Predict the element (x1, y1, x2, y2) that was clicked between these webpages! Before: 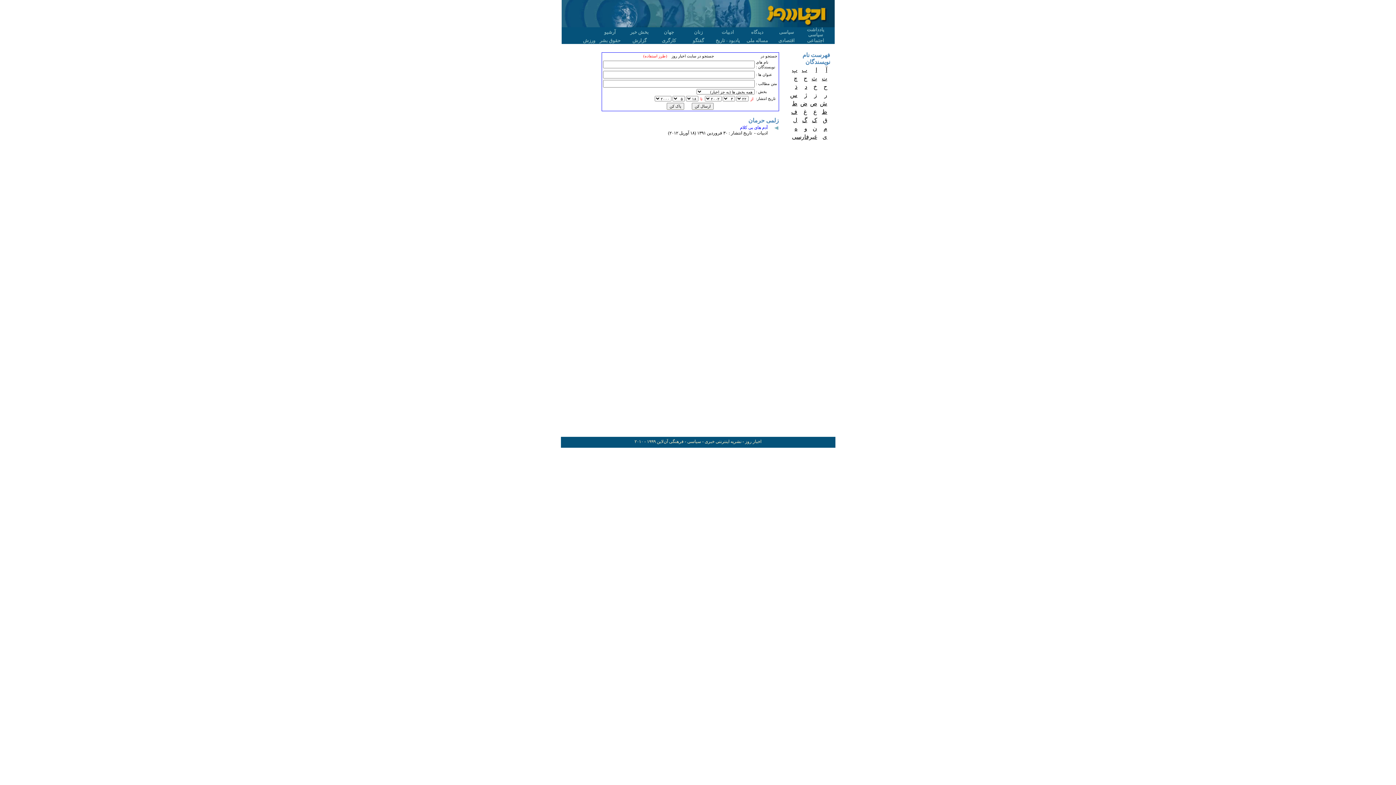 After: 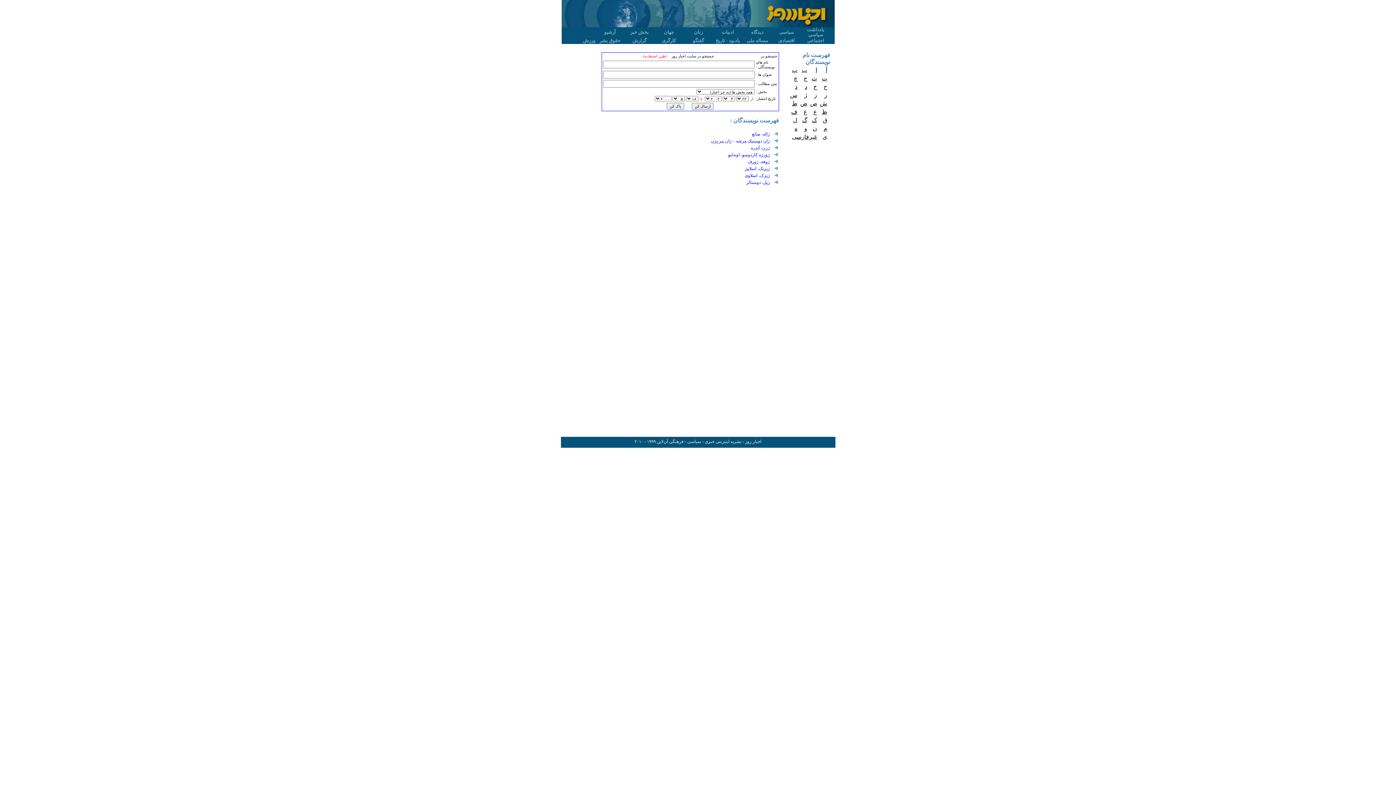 Action: bbox: (804, 92, 807, 98) label: ژ